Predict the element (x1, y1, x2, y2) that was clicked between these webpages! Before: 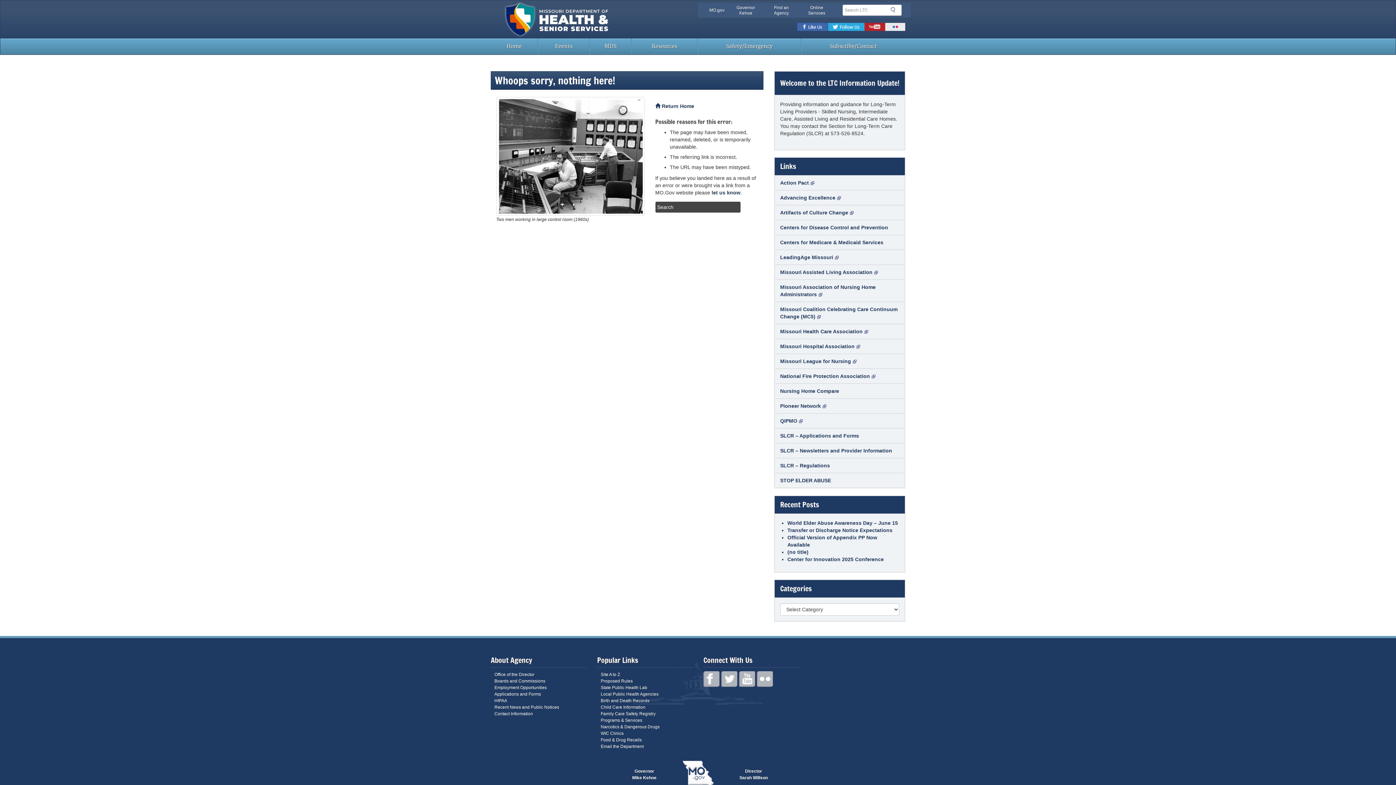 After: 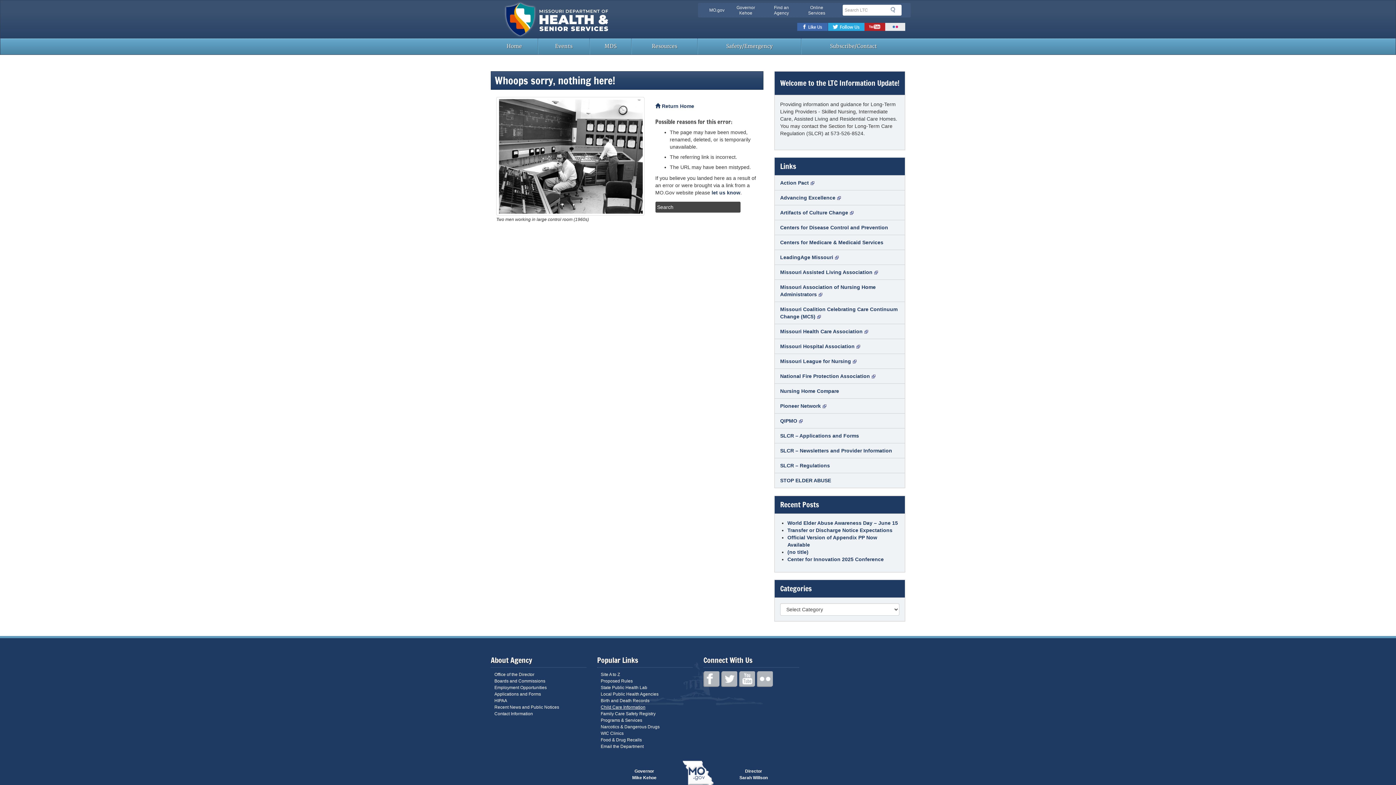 Action: label: Child Care Information bbox: (600, 705, 645, 710)